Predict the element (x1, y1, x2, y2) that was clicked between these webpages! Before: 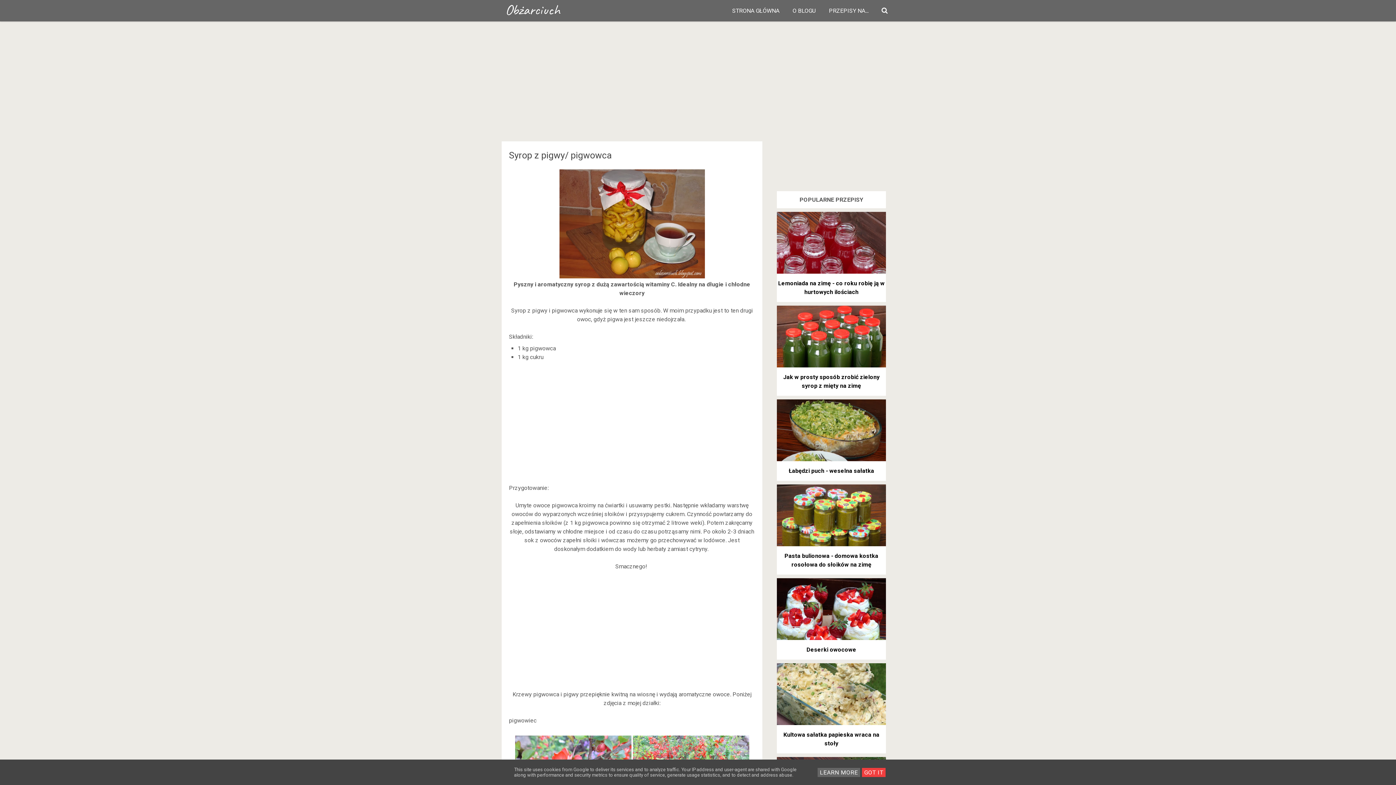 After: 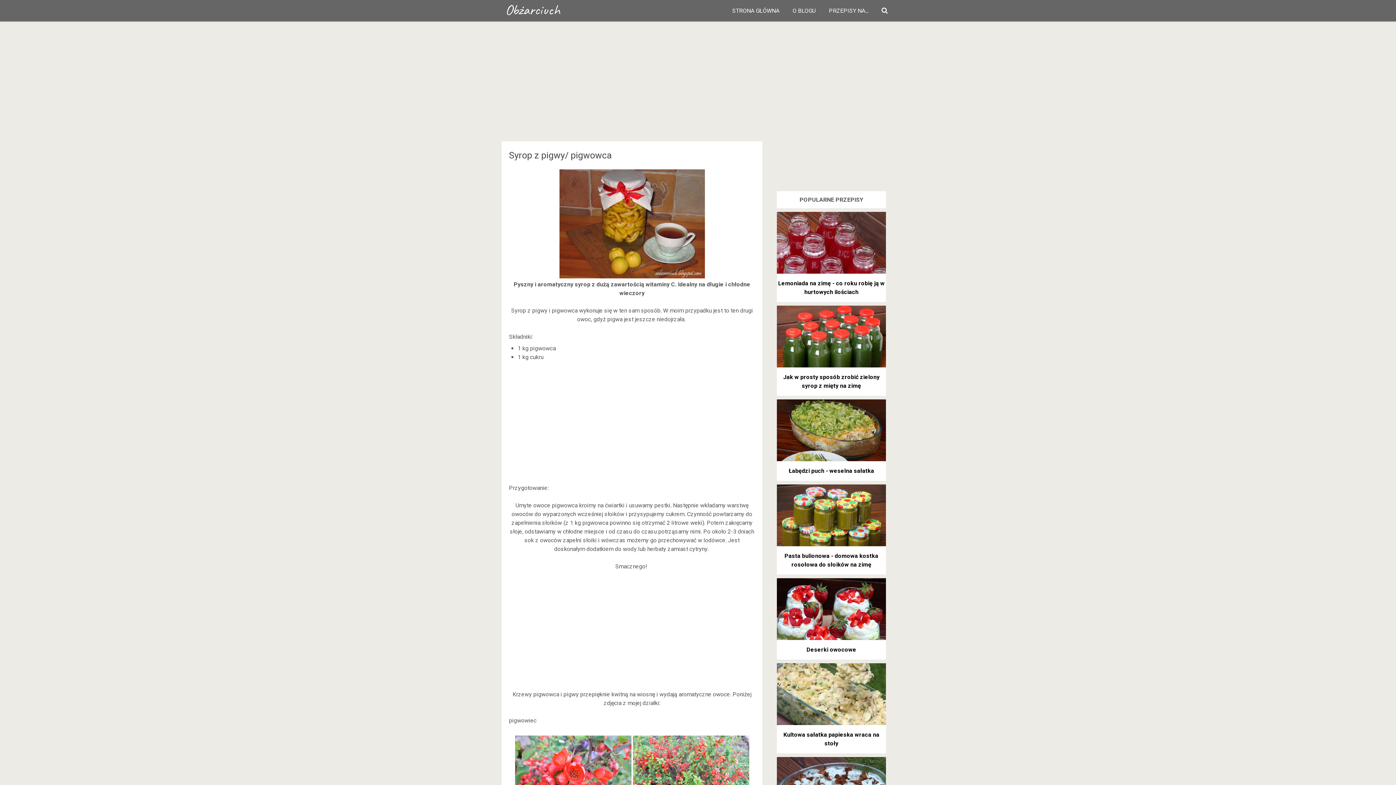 Action: label: GOT IT bbox: (862, 768, 885, 777)